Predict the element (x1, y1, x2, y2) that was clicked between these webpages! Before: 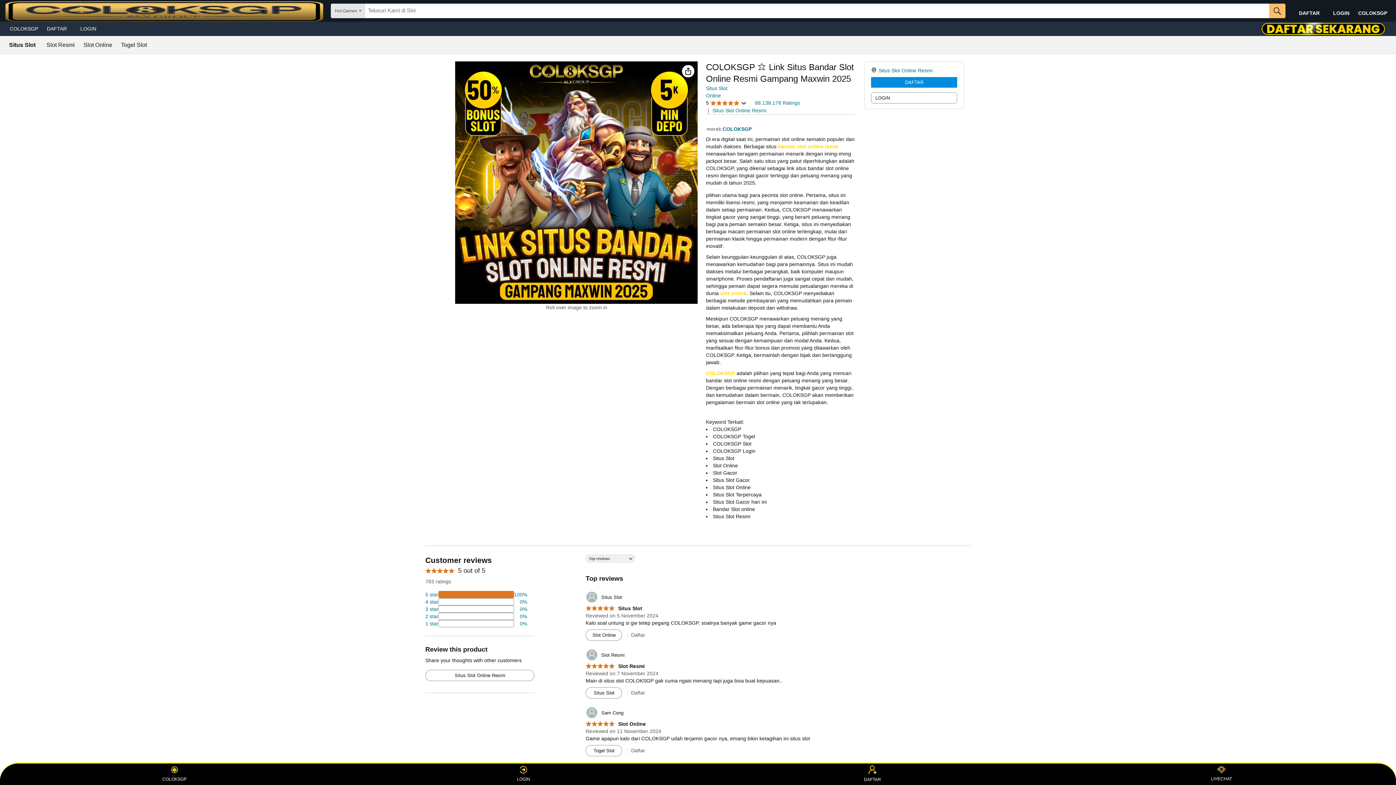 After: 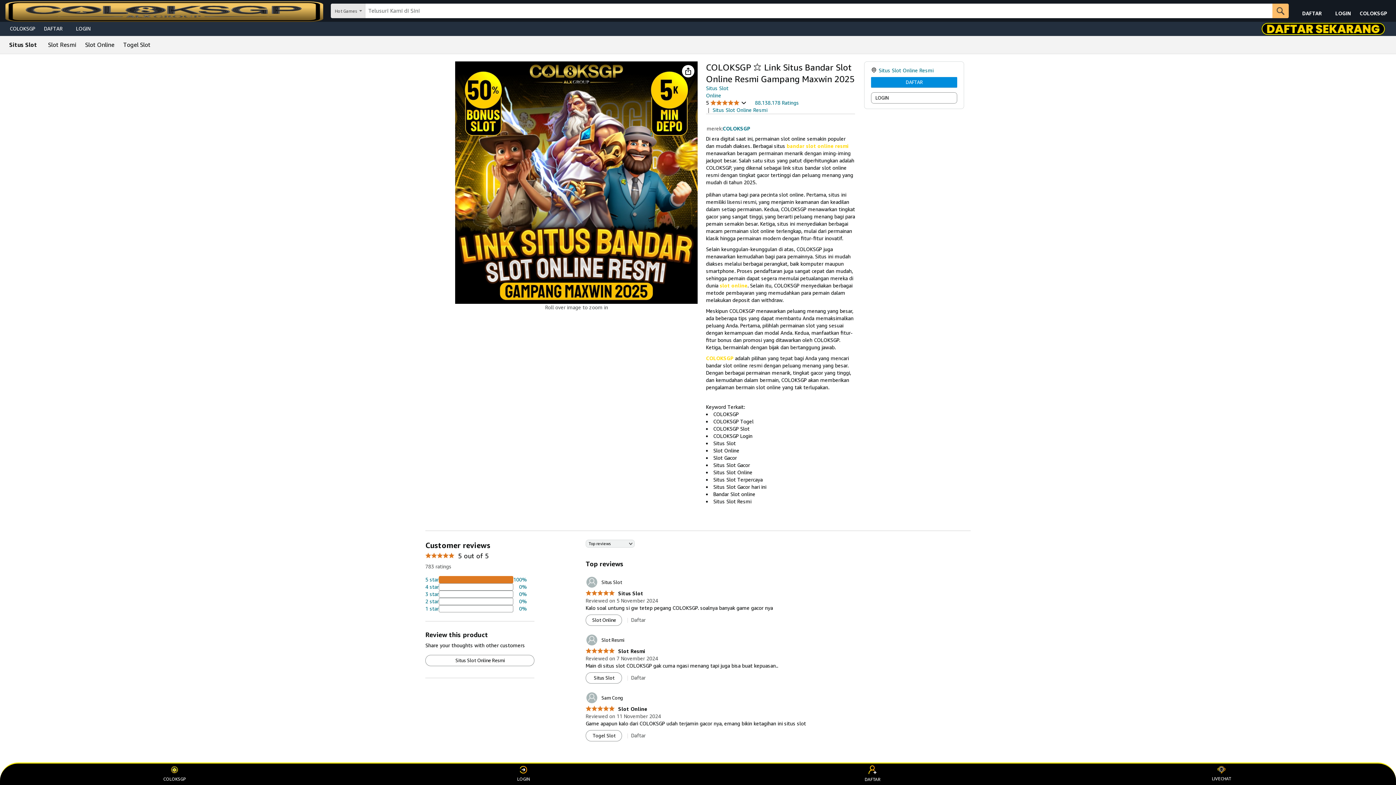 Action: bbox: (878, 67, 932, 73) label: Situs Slot Online Resmi